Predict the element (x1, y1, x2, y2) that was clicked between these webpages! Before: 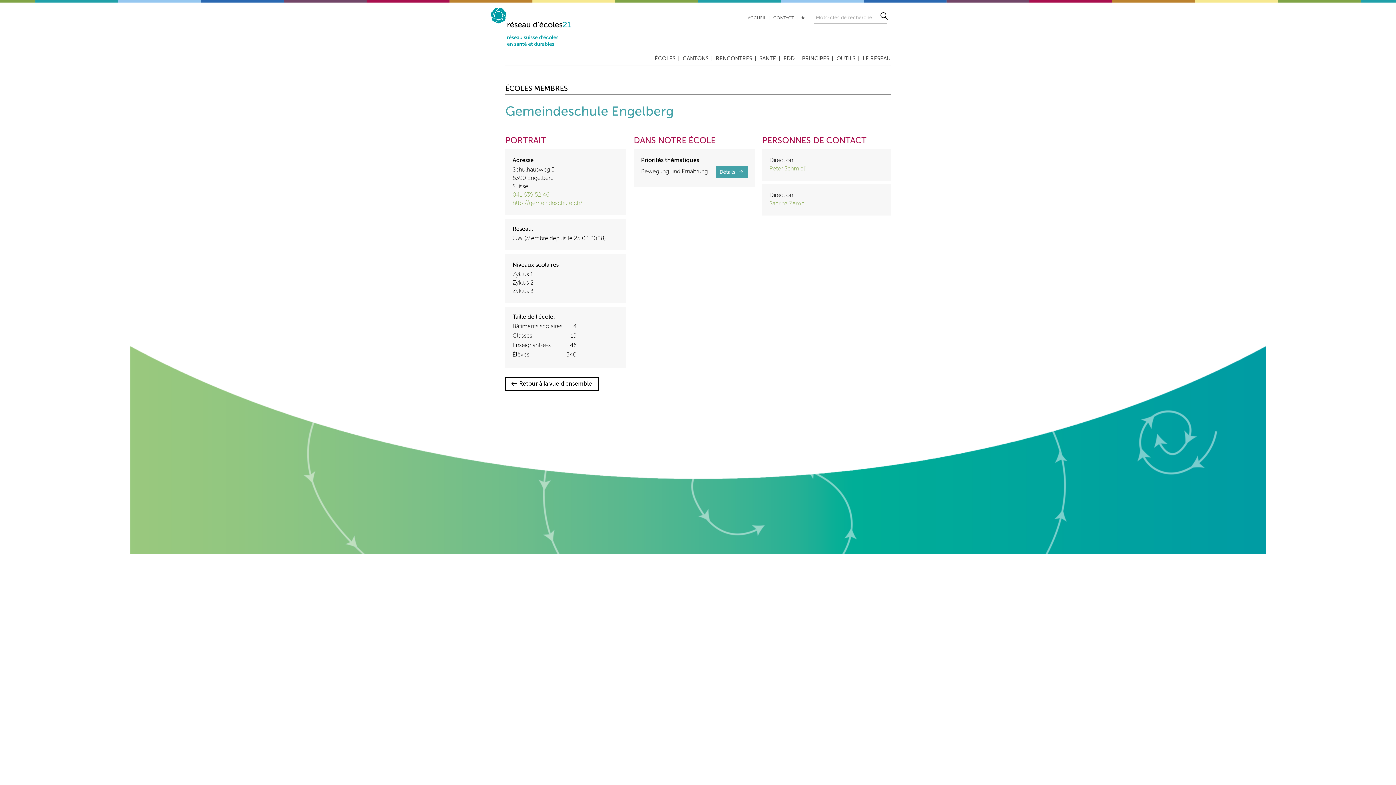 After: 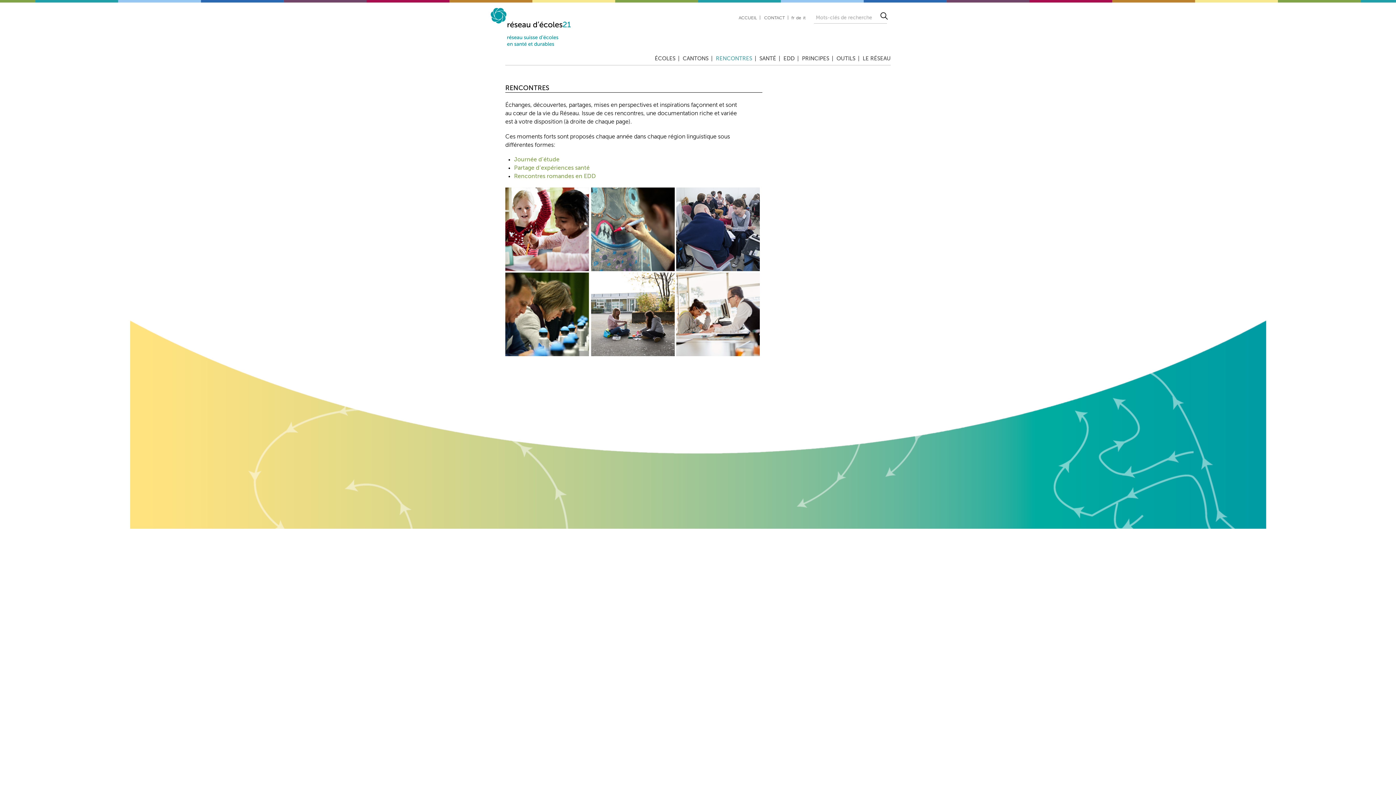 Action: label: RENCONTRES bbox: (714, 53, 756, 64)